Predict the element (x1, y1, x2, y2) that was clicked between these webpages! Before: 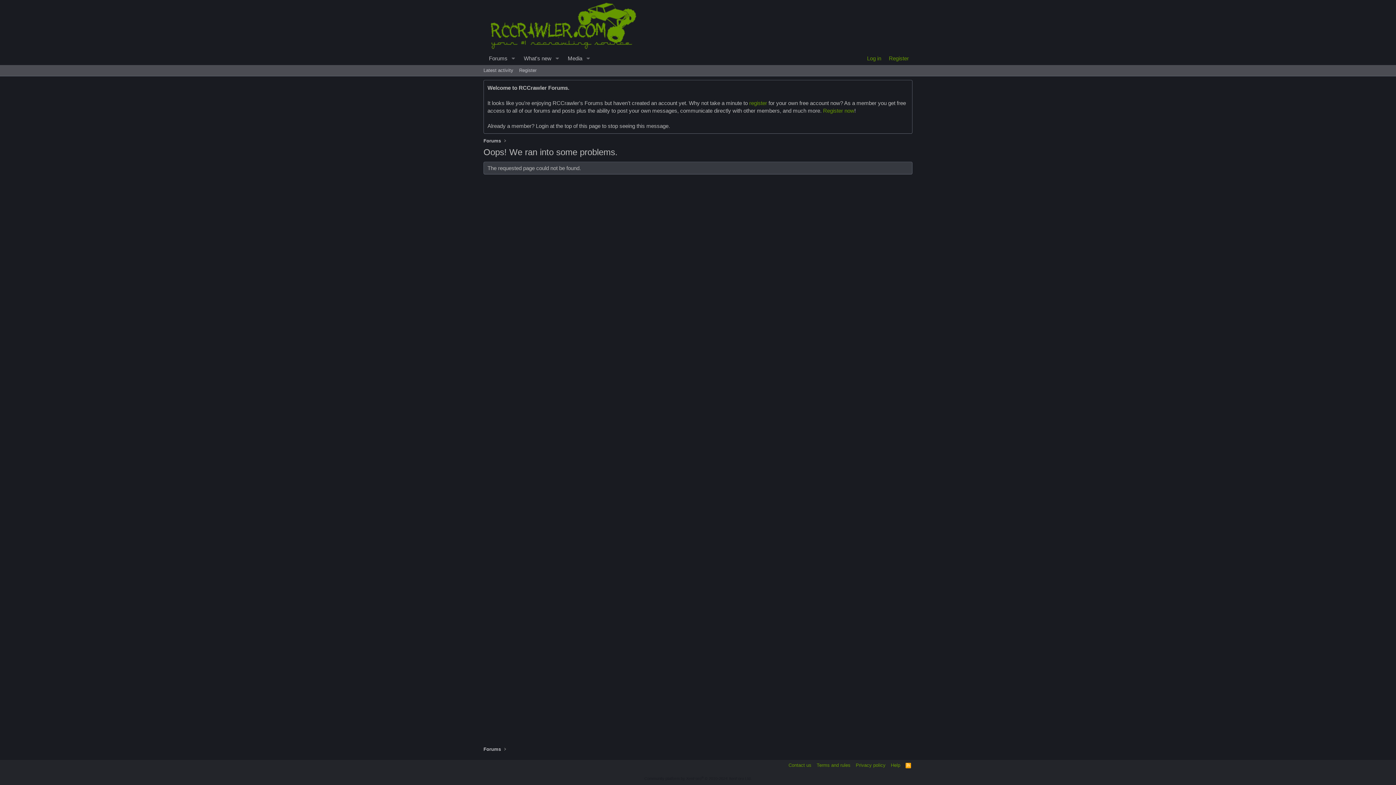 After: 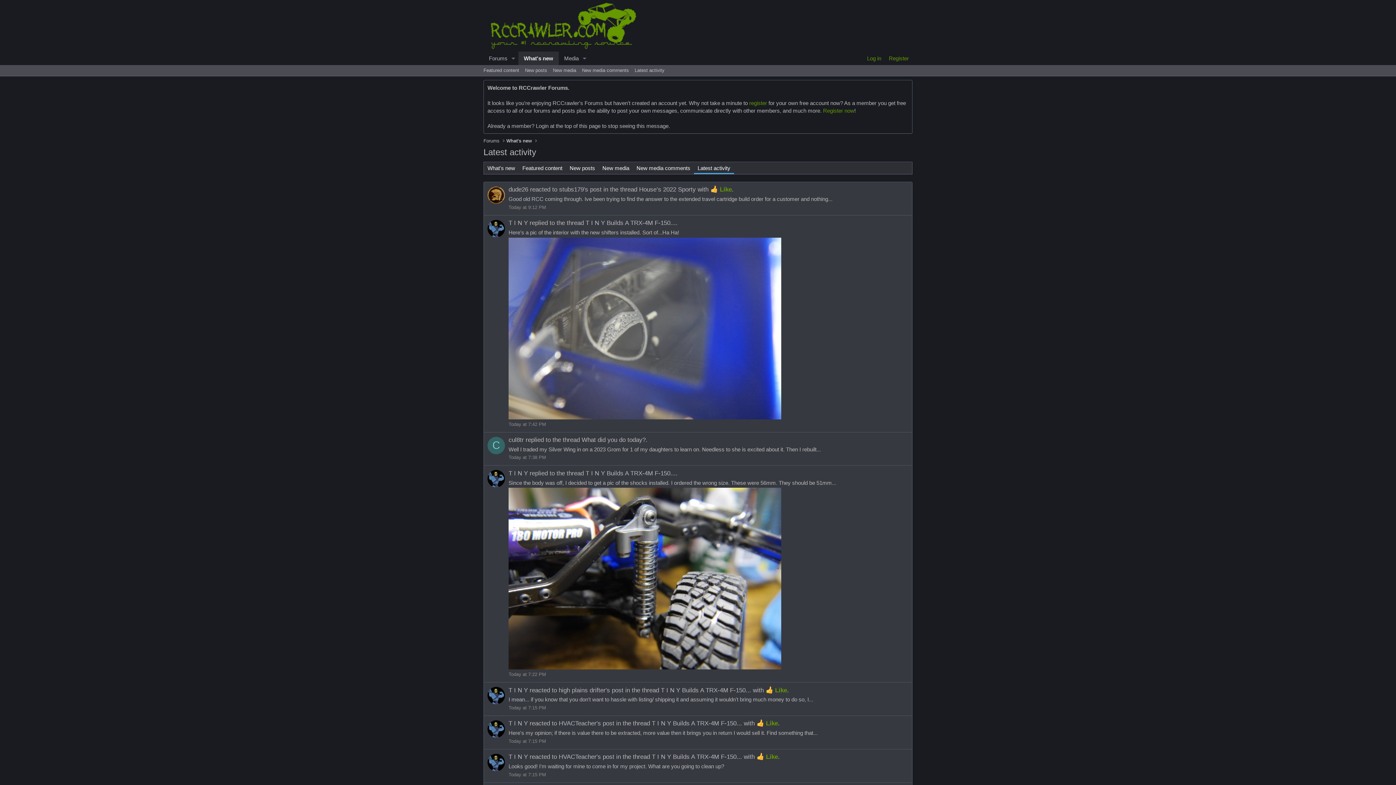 Action: label: Latest activity bbox: (480, 65, 516, 76)